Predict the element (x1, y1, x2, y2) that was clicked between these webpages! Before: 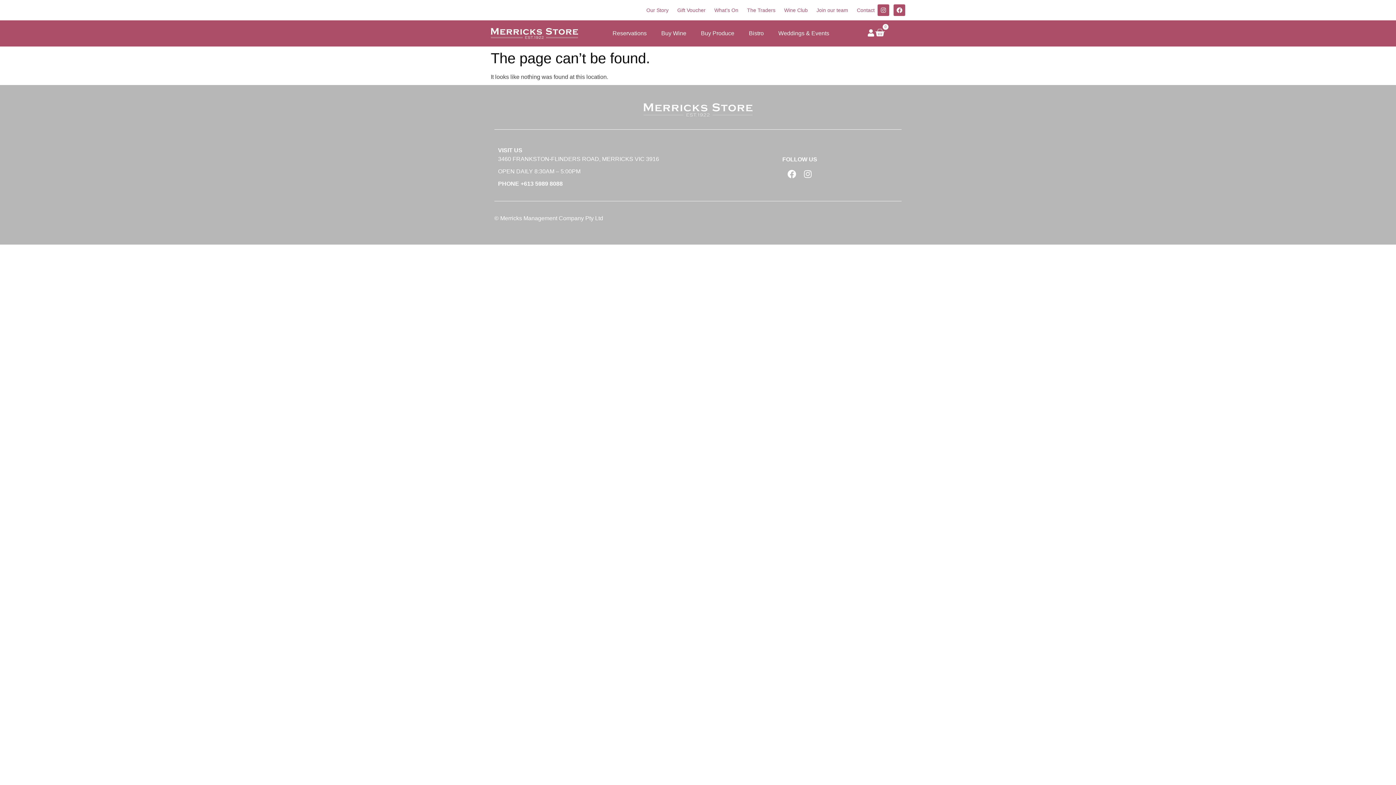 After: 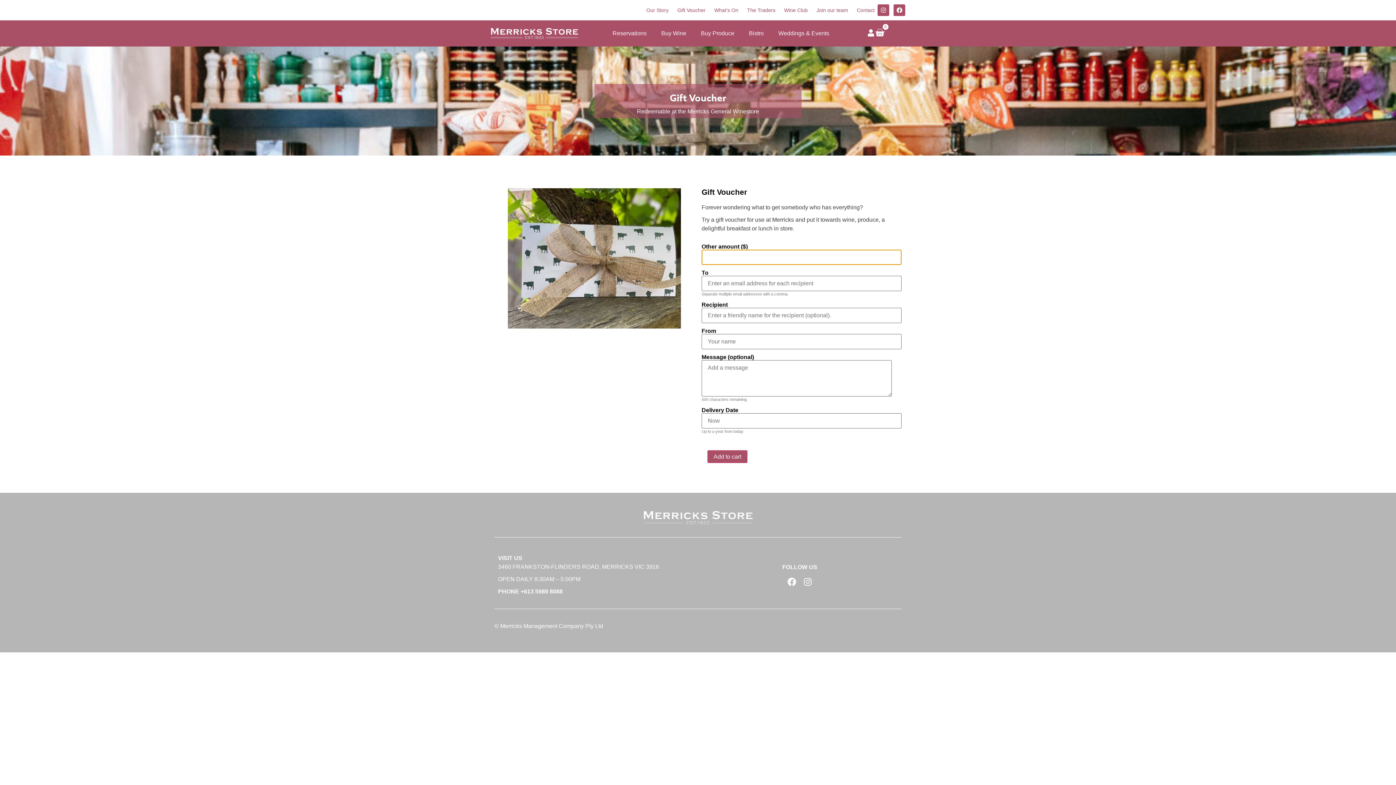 Action: bbox: (674, 3, 708, 16) label: Gift Voucher